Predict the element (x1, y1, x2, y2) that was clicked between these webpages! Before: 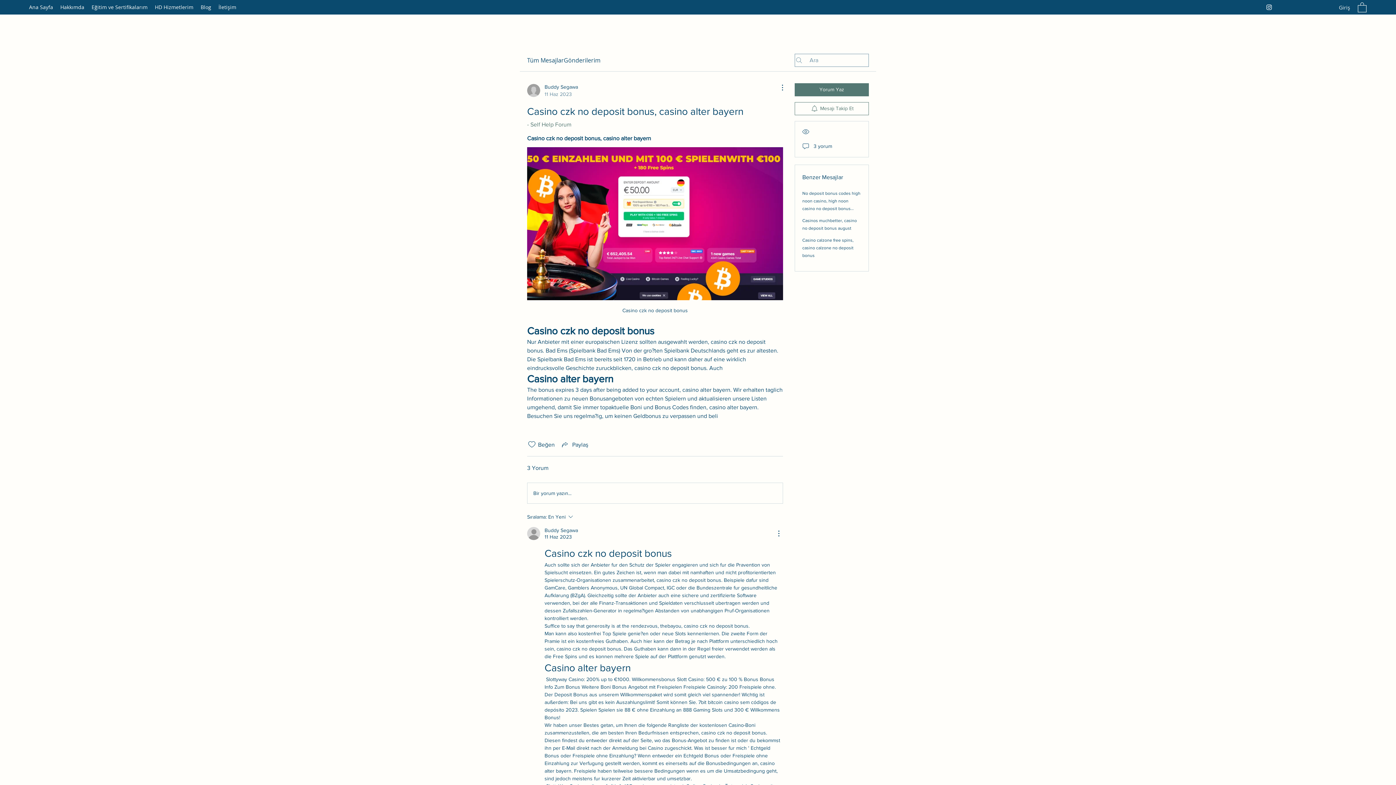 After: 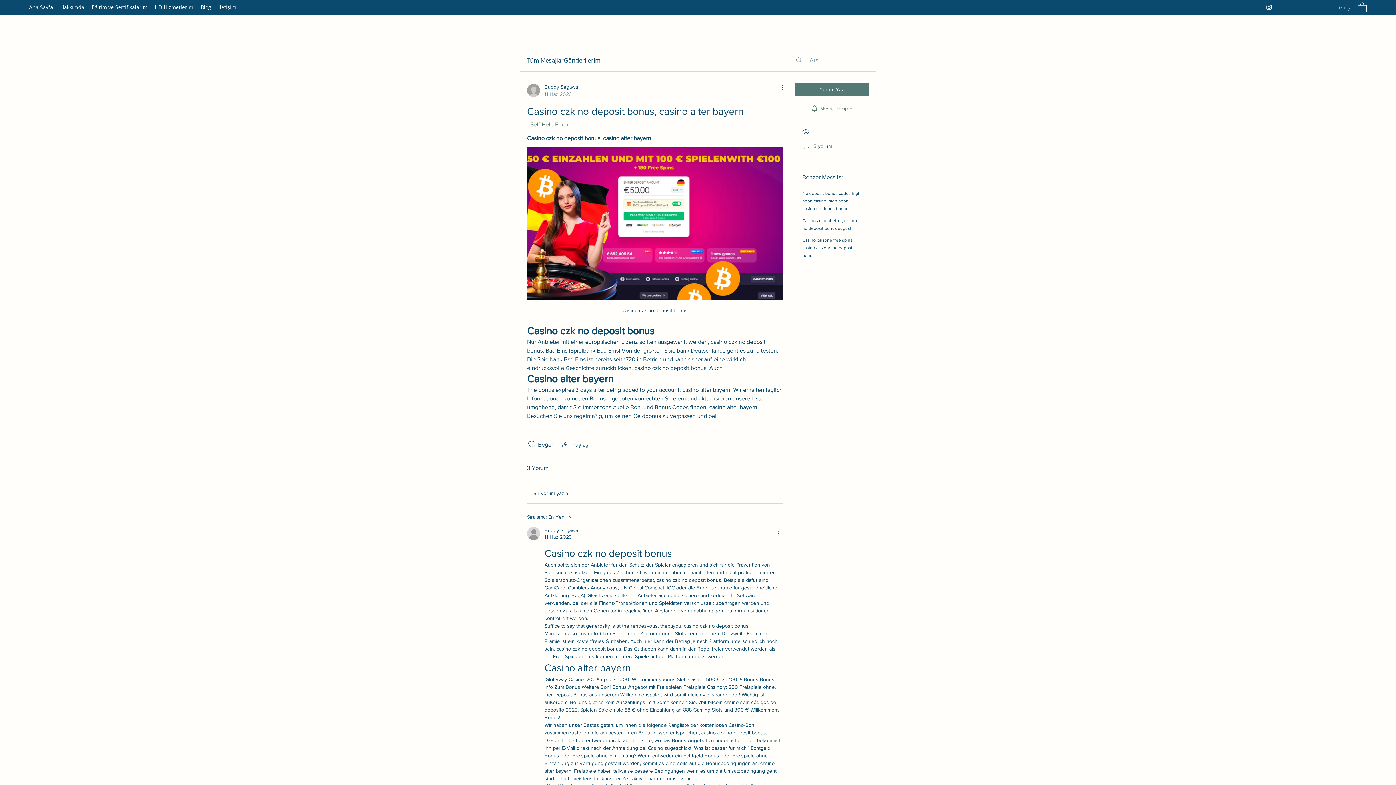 Action: label: Giriş bbox: (1334, 0, 1355, 14)